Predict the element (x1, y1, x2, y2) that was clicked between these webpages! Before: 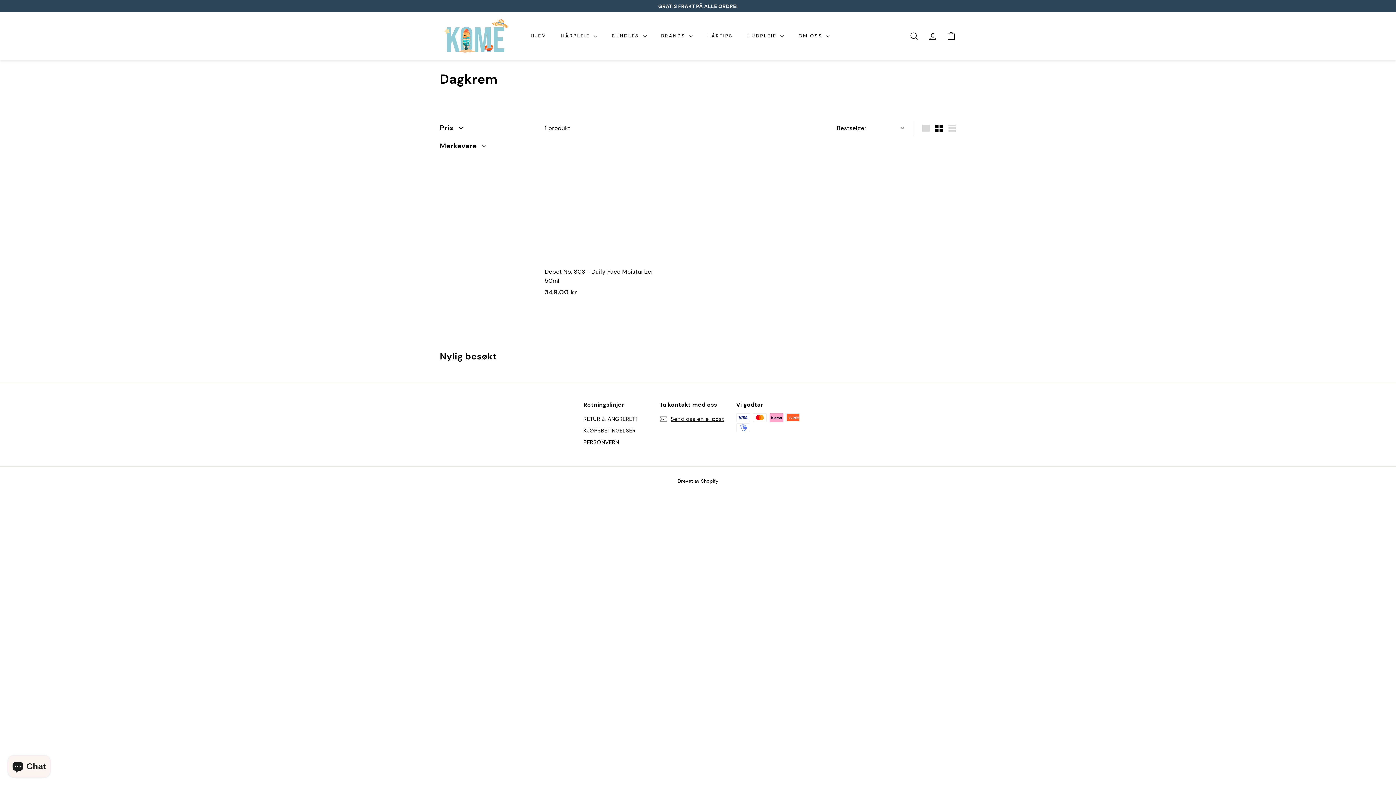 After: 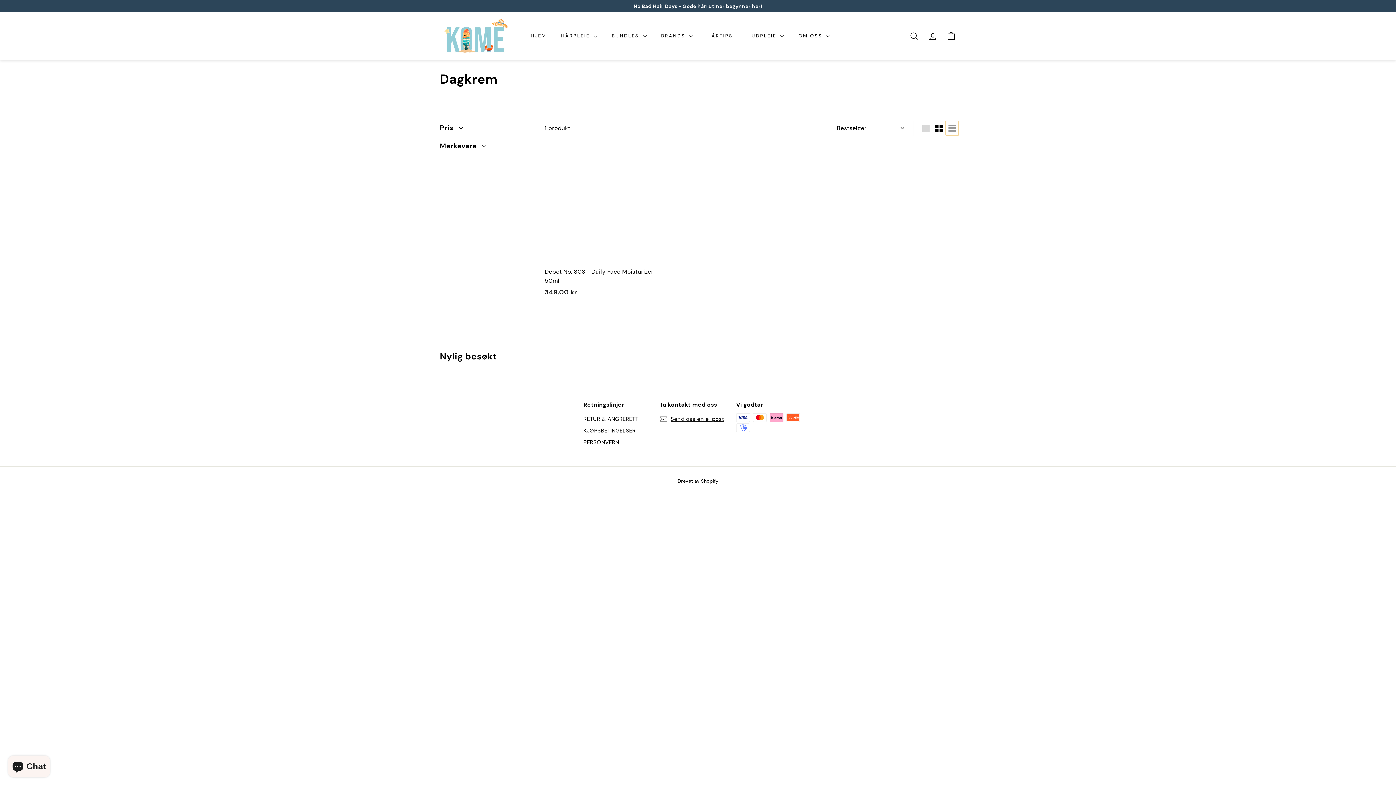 Action: label: Liste bbox: (945, 120, 958, 135)